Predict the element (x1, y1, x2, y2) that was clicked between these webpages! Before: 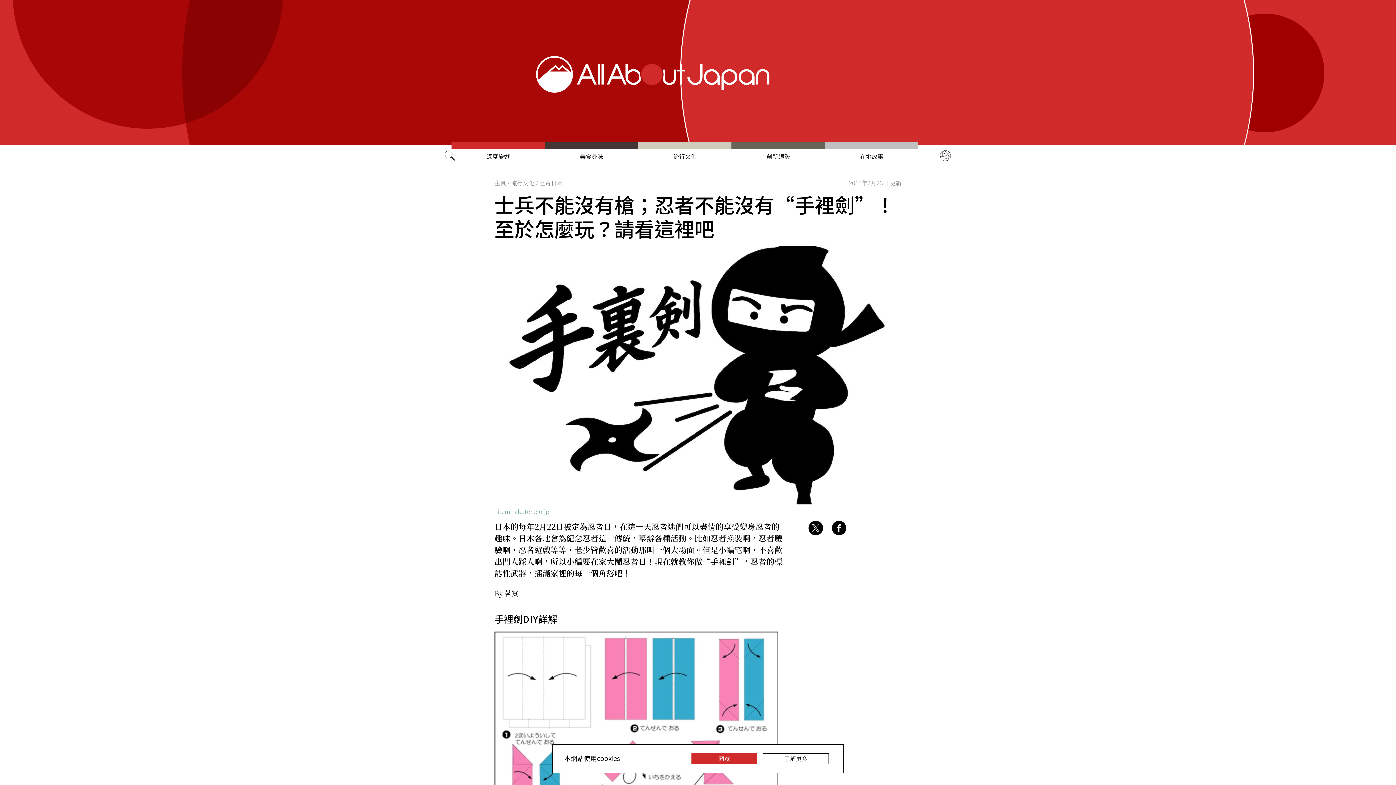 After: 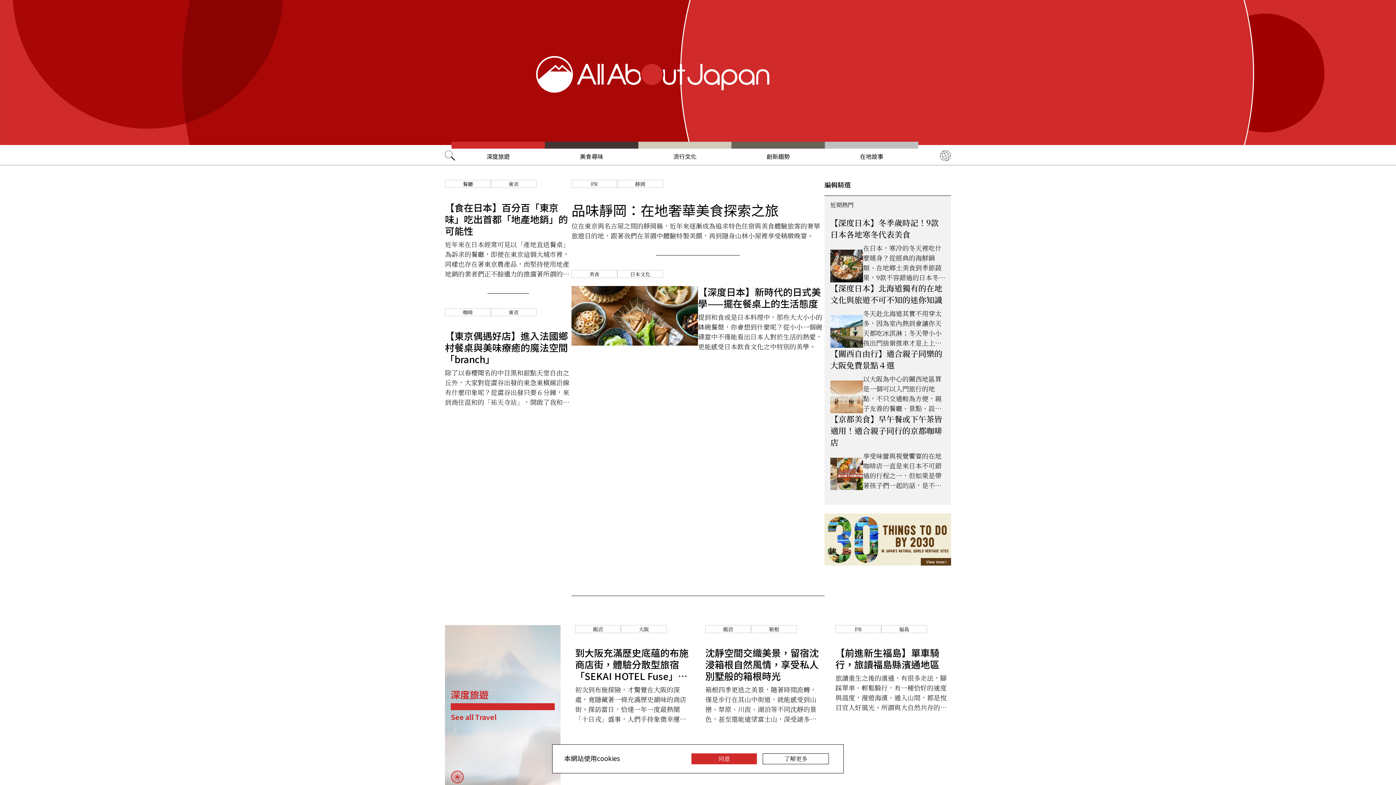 Action: bbox: (494, 178, 506, 187) label: 主頁